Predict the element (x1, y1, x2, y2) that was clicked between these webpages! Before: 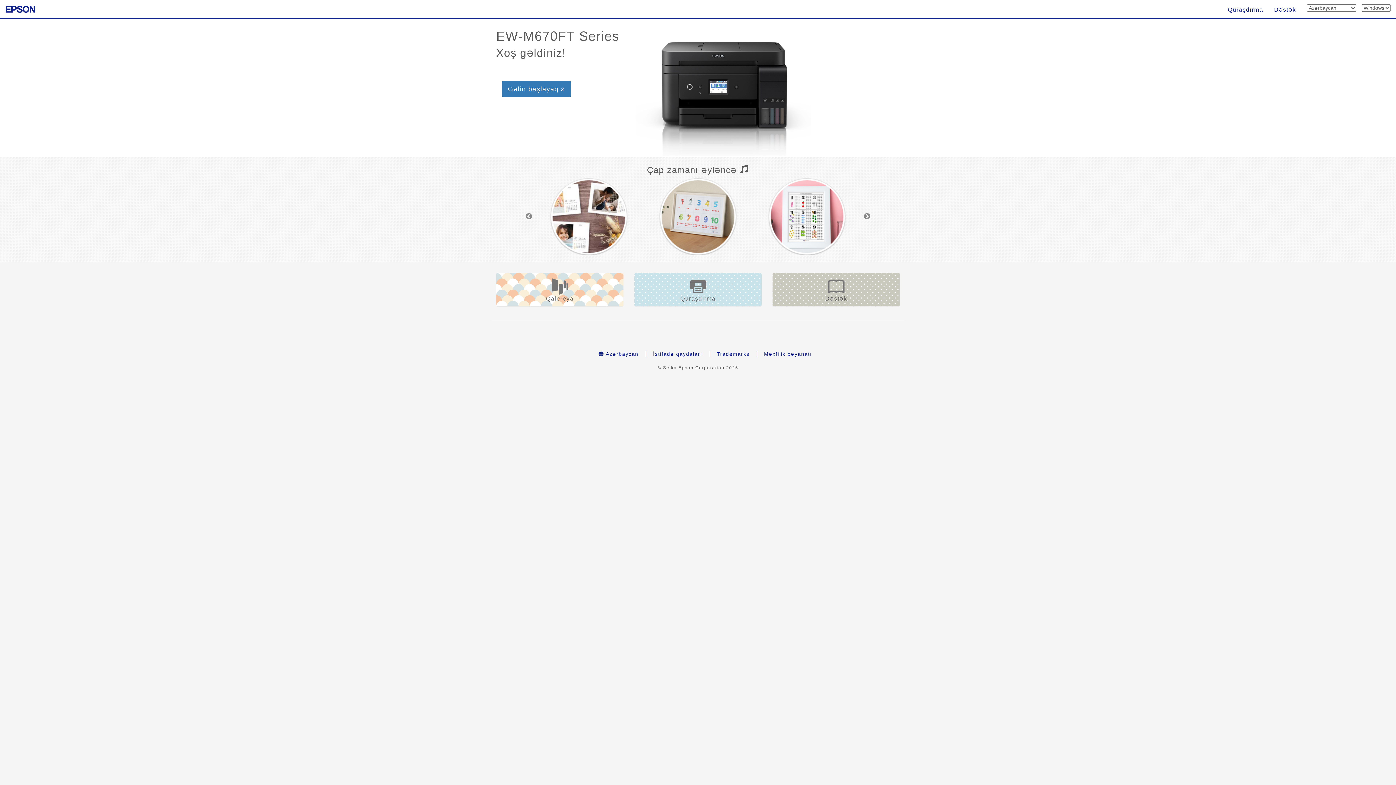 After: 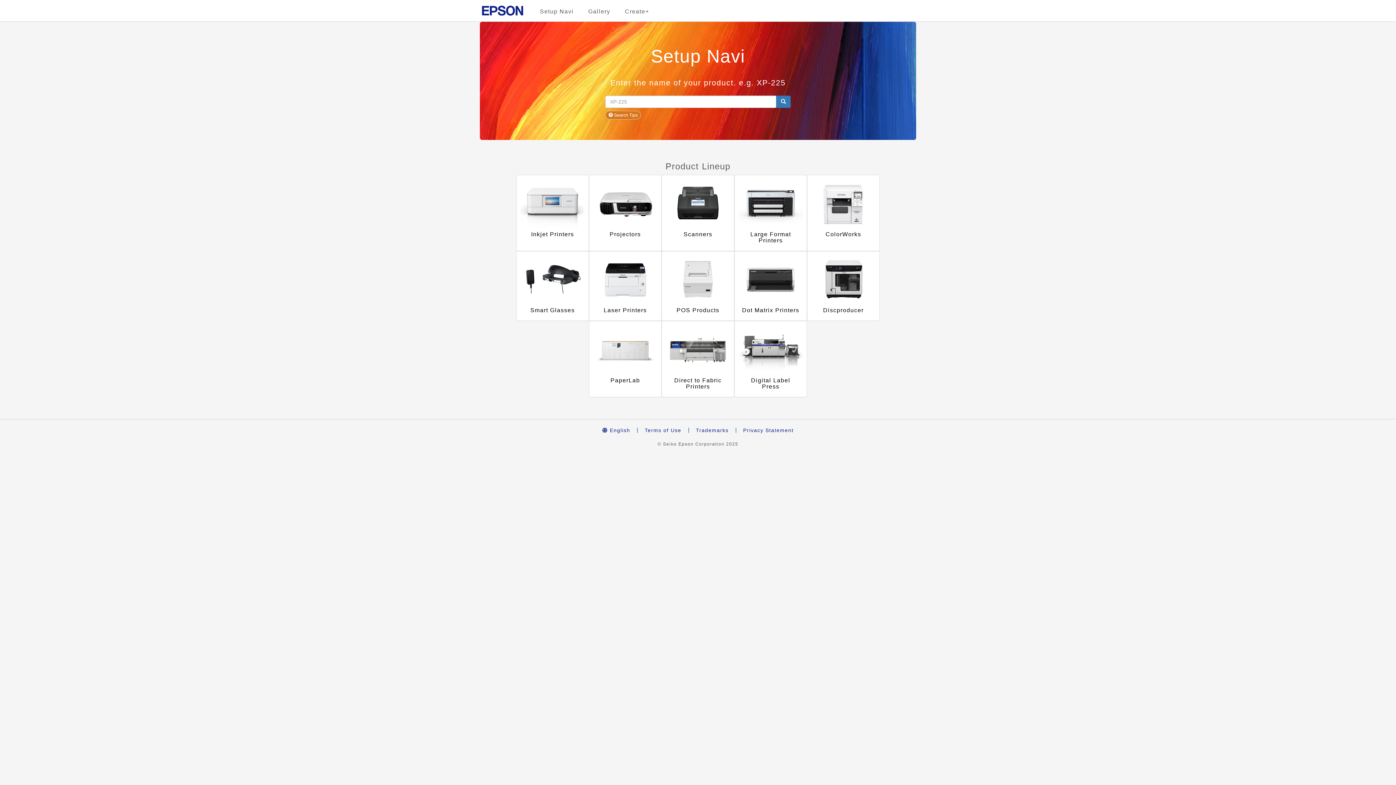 Action: bbox: (0, 6, 35, 12)